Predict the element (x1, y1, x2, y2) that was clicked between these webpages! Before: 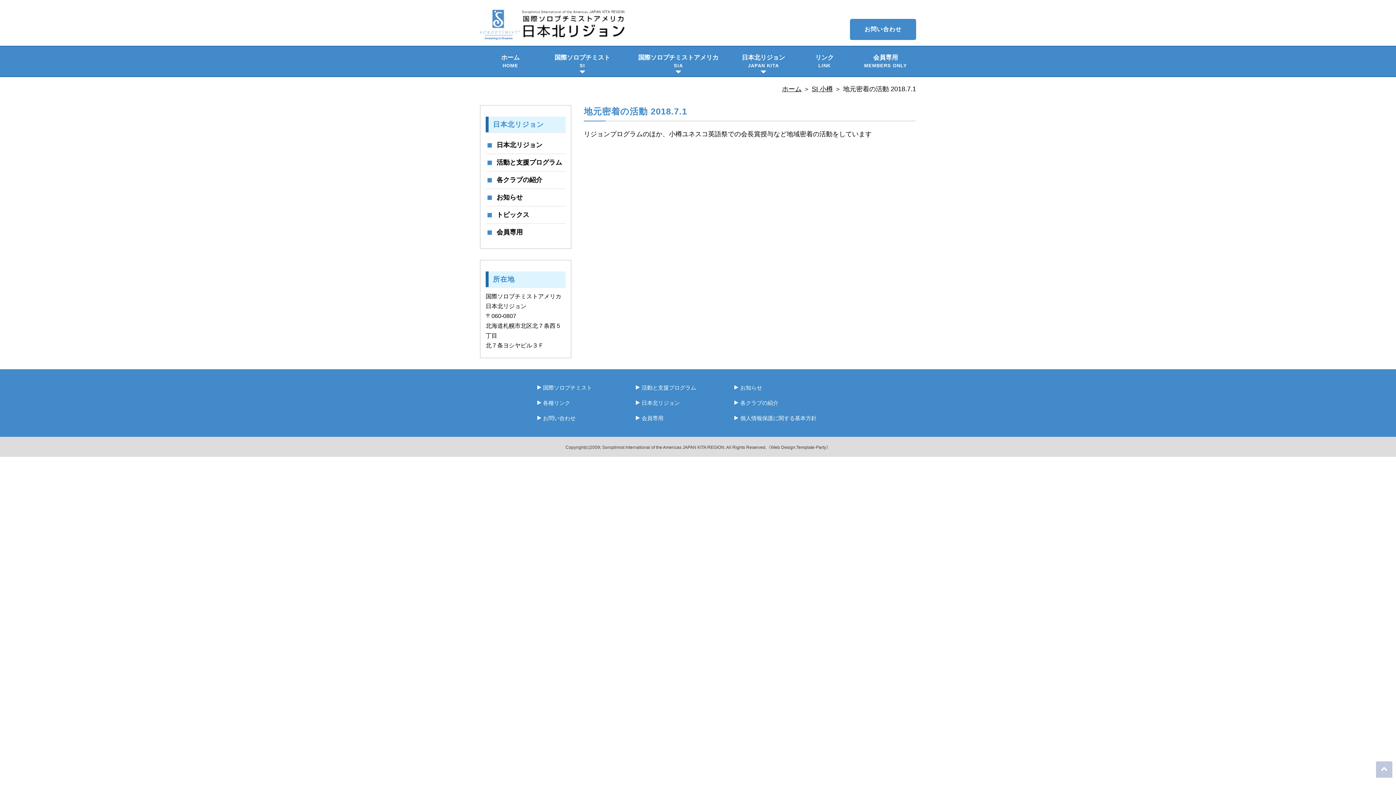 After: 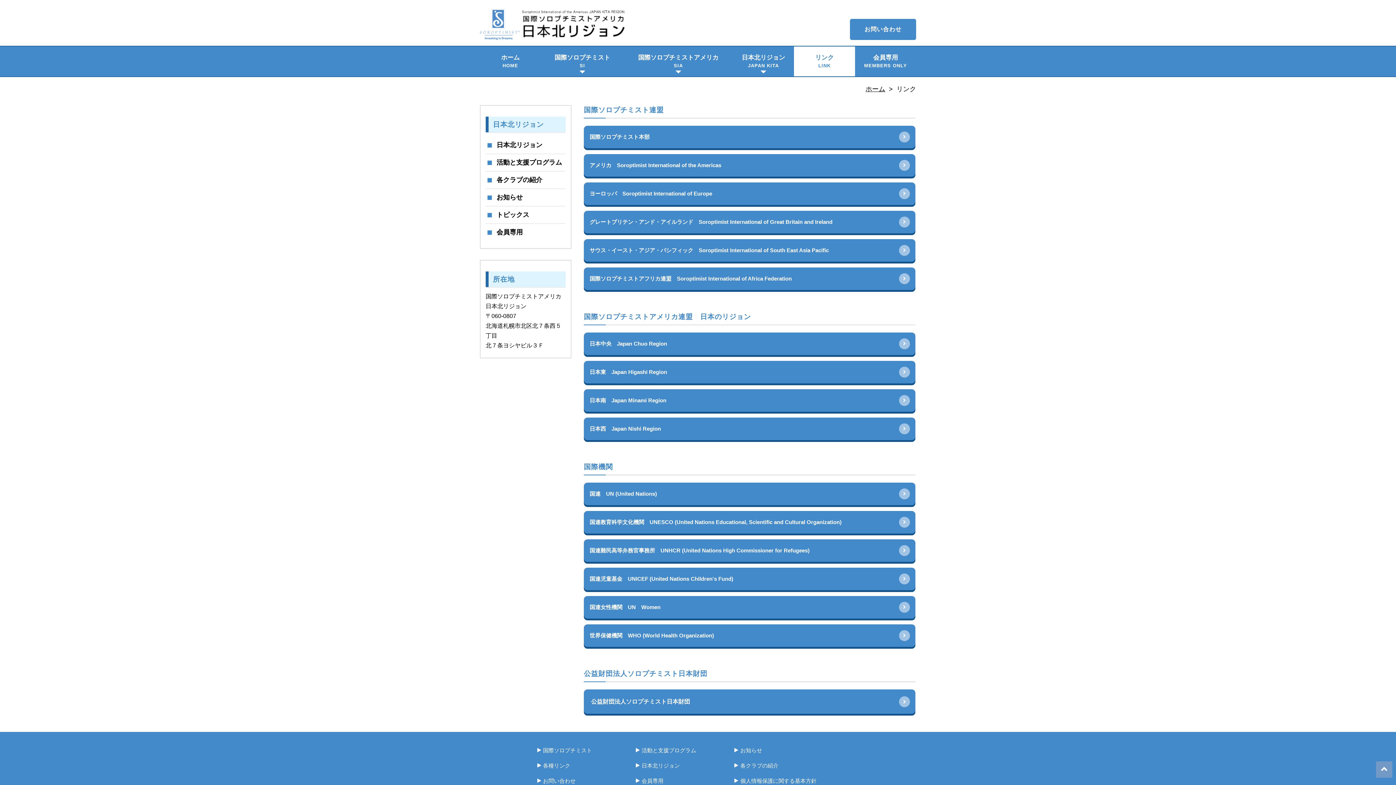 Action: bbox: (533, 399, 621, 407) label: 各種リンク